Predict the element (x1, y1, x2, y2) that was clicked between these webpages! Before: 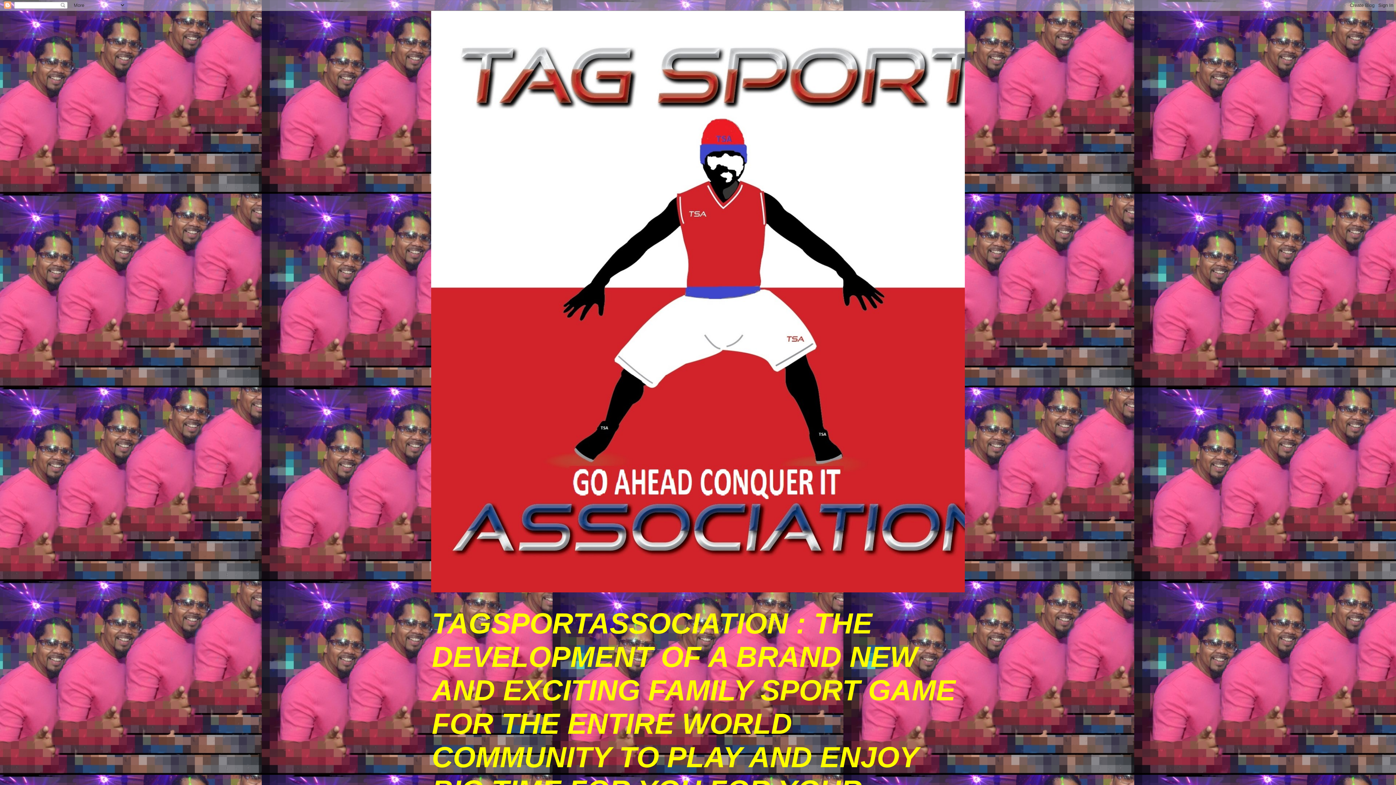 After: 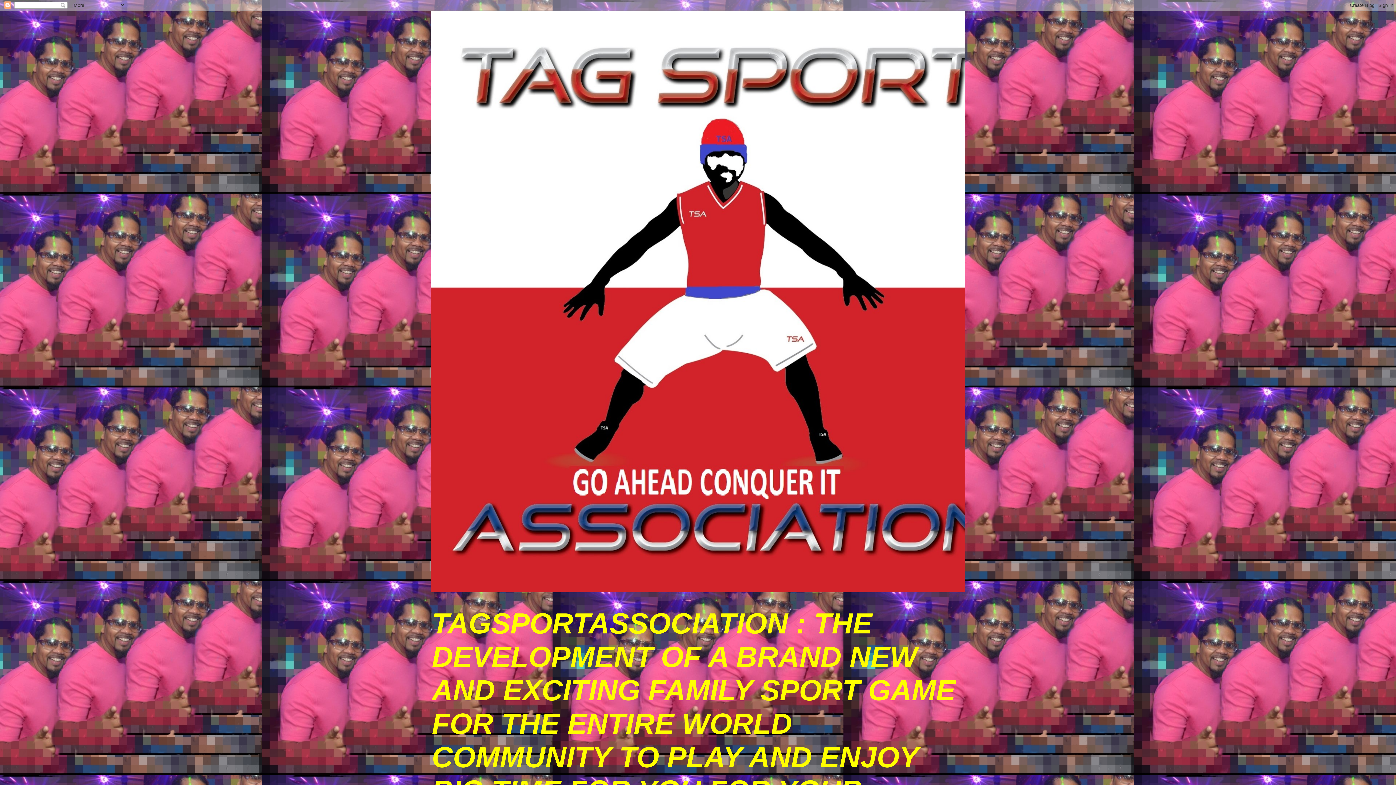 Action: bbox: (431, 10, 965, 592)